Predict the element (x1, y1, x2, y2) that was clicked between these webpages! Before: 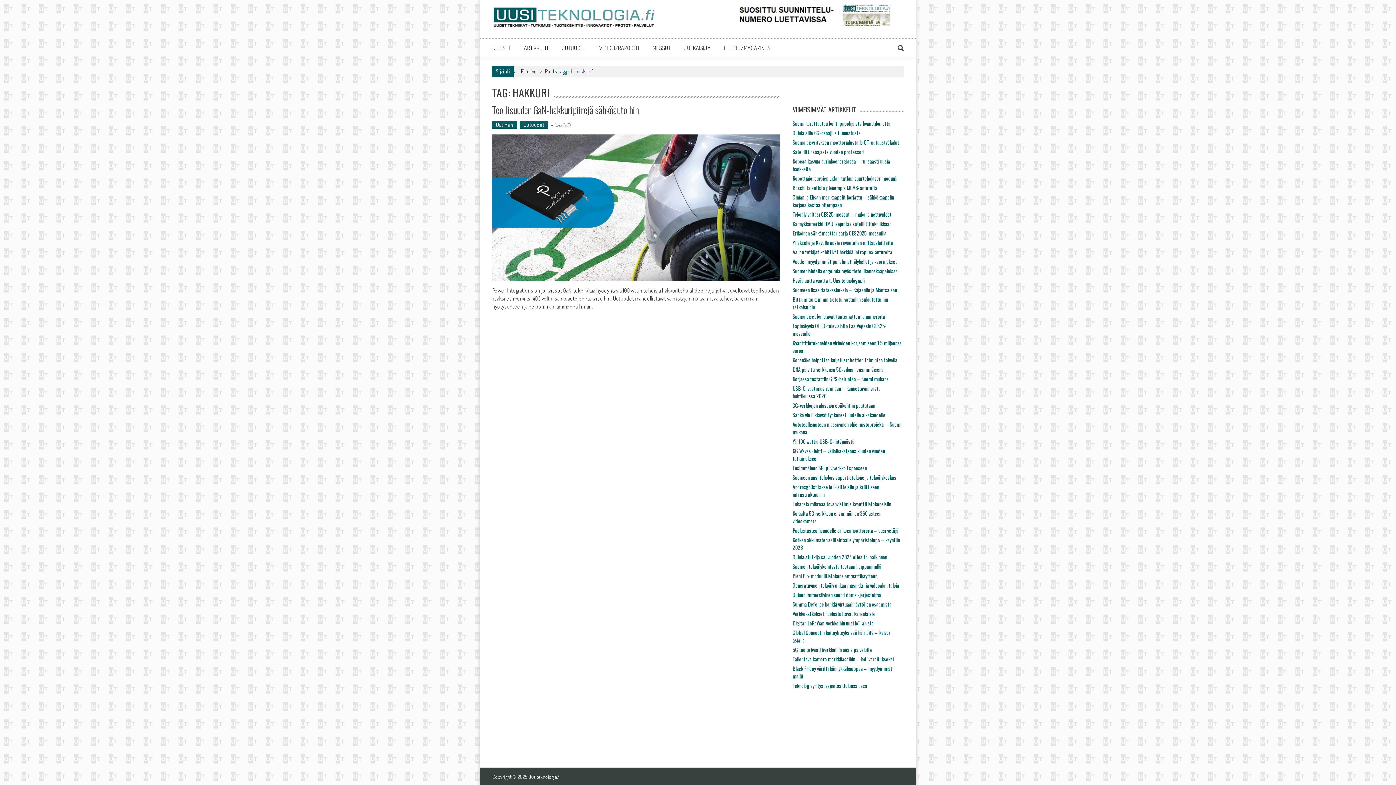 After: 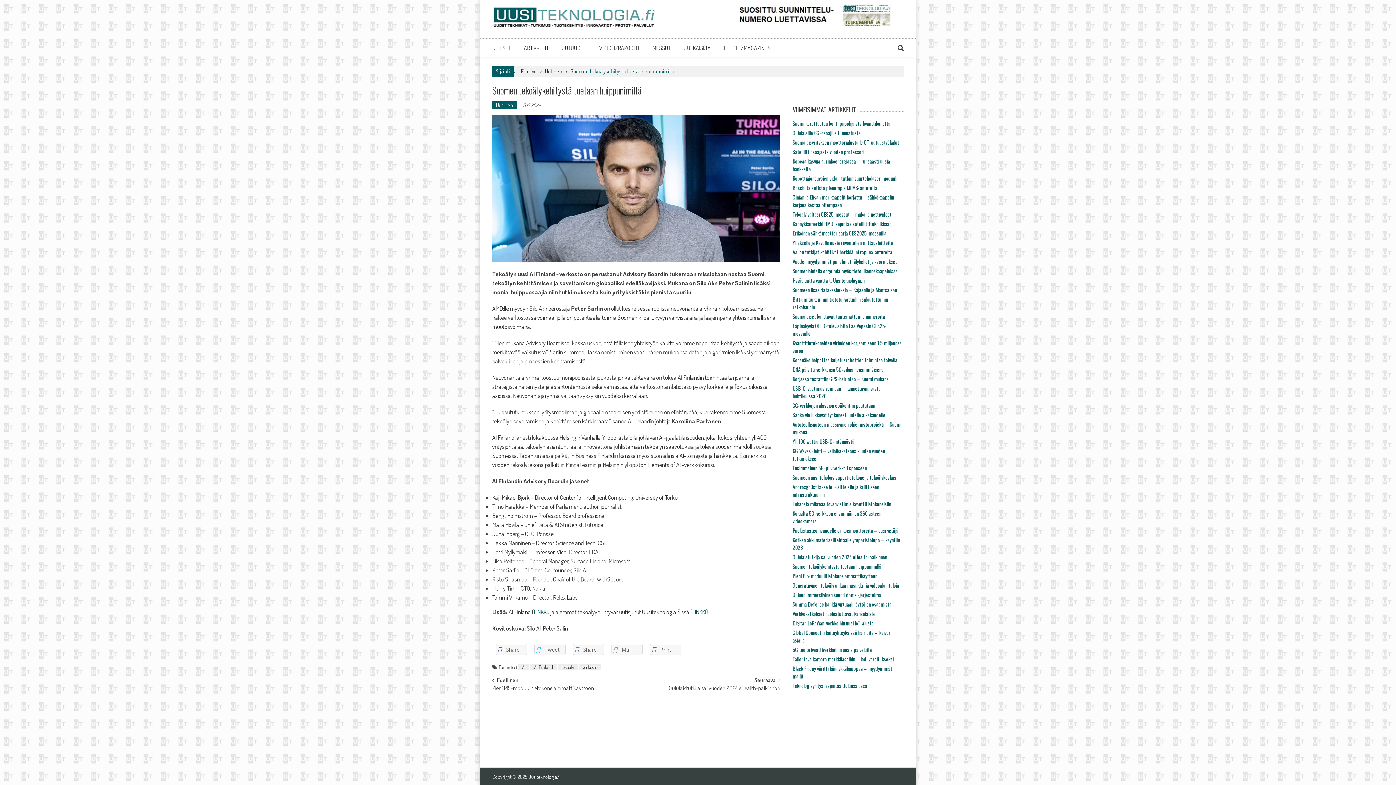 Action: bbox: (792, 562, 881, 570) label: Suomen tekoälykehitystä tuetaan huippunimillä